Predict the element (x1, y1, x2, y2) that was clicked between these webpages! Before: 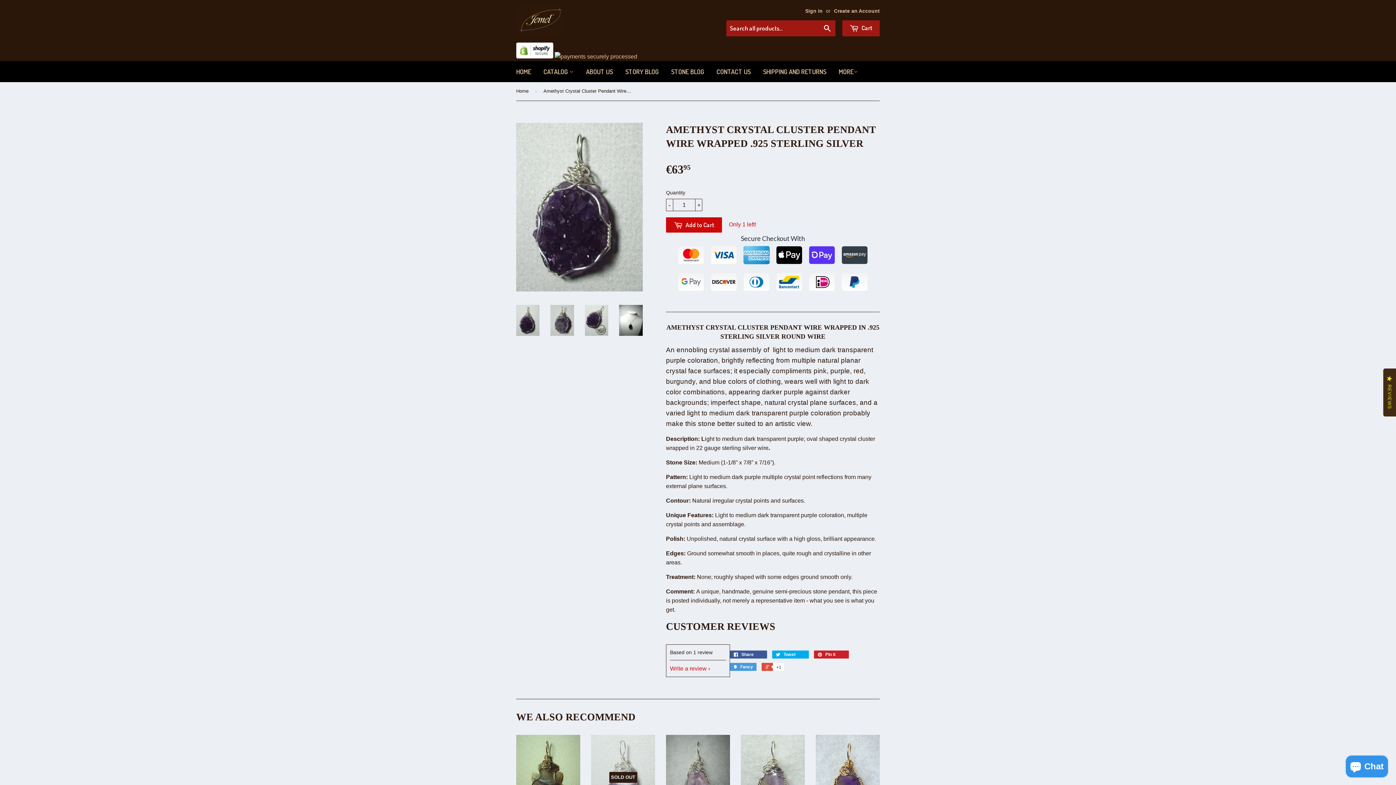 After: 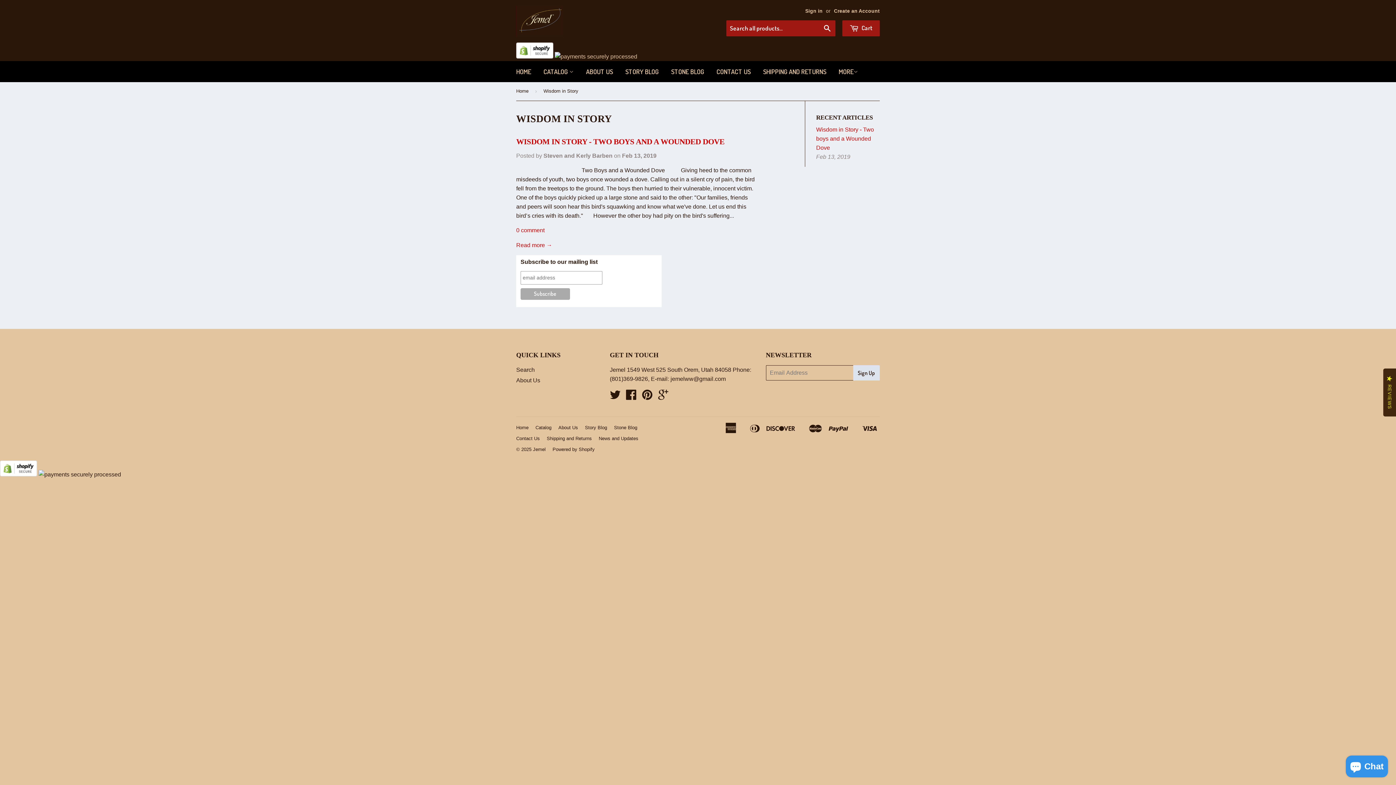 Action: bbox: (620, 61, 664, 82) label: STORY BLOG